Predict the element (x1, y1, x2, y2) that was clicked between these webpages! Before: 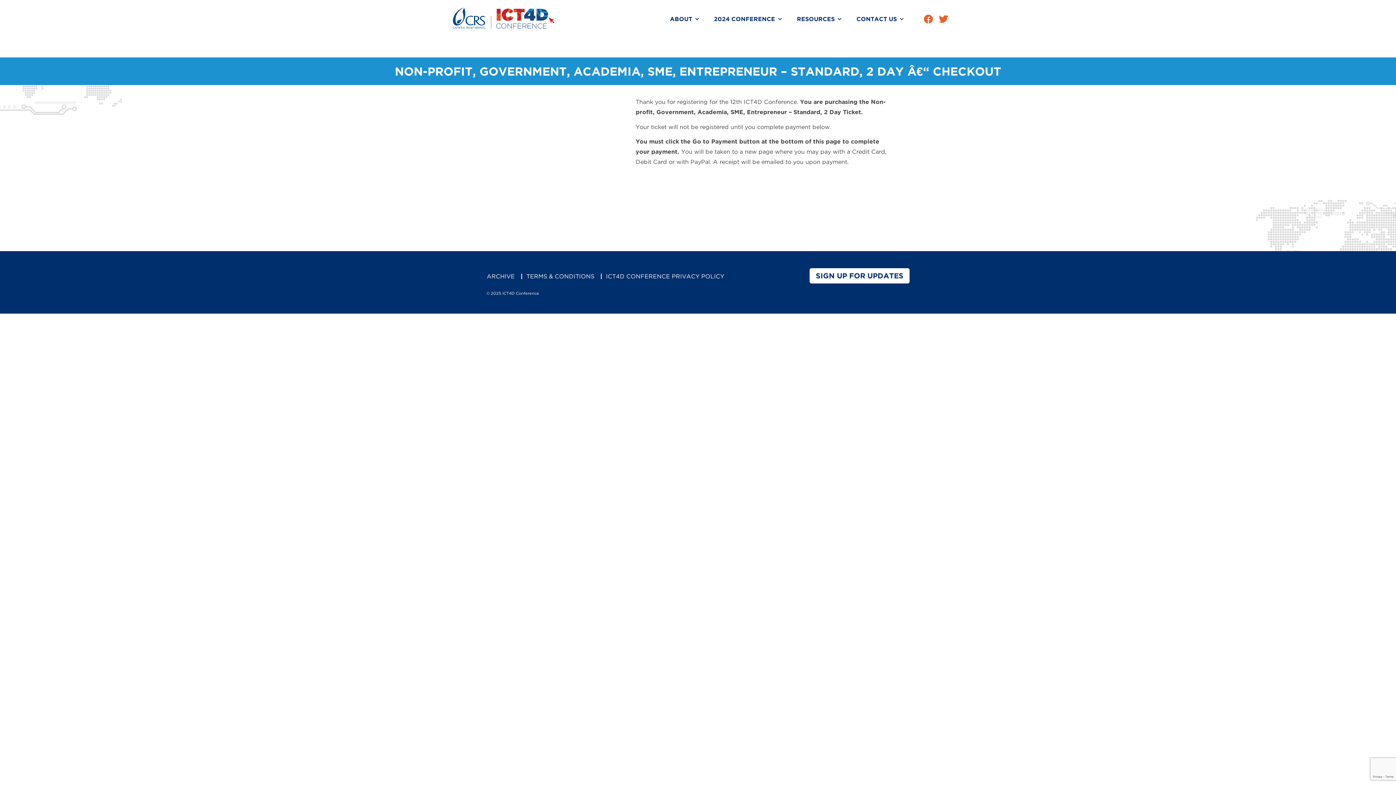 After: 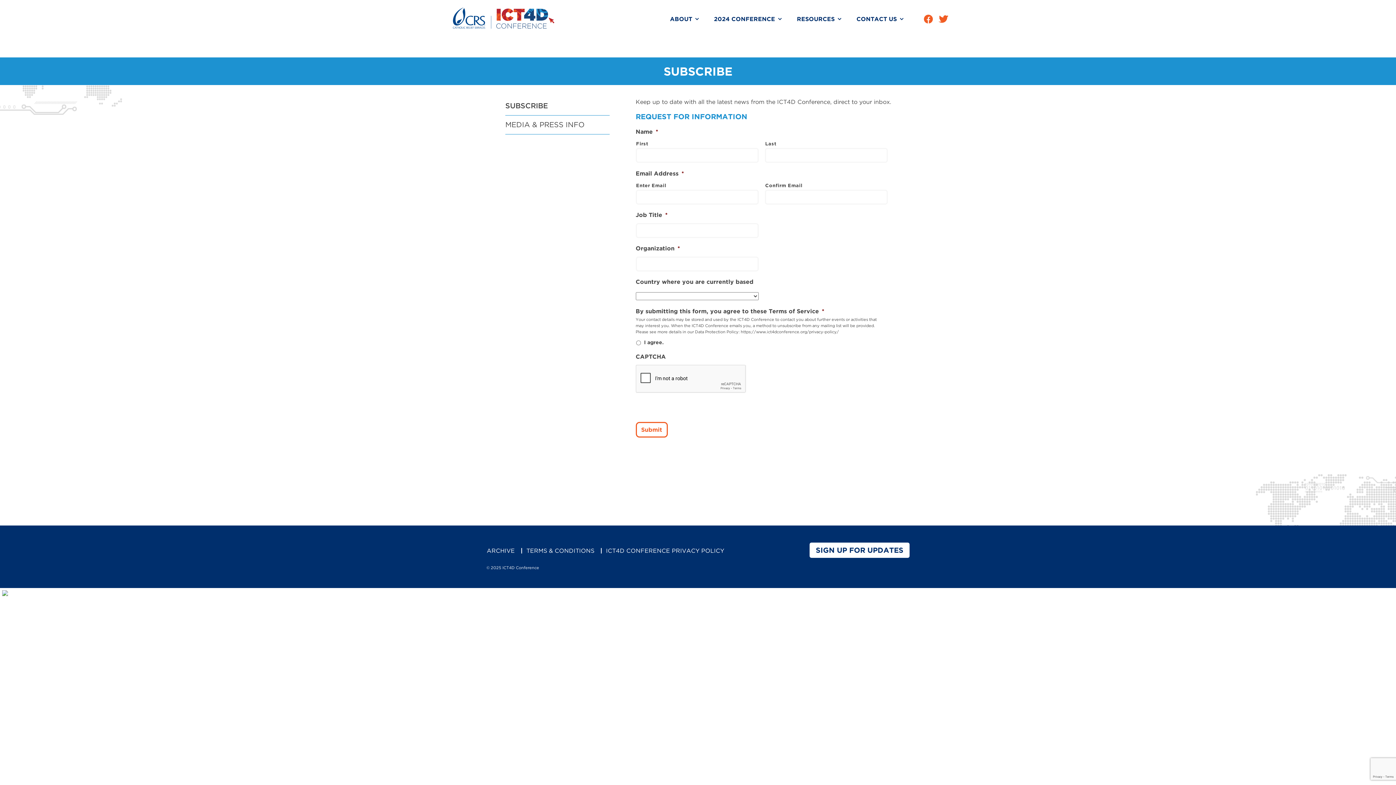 Action: bbox: (809, 268, 909, 283) label: SIGN UP FOR UPDATES